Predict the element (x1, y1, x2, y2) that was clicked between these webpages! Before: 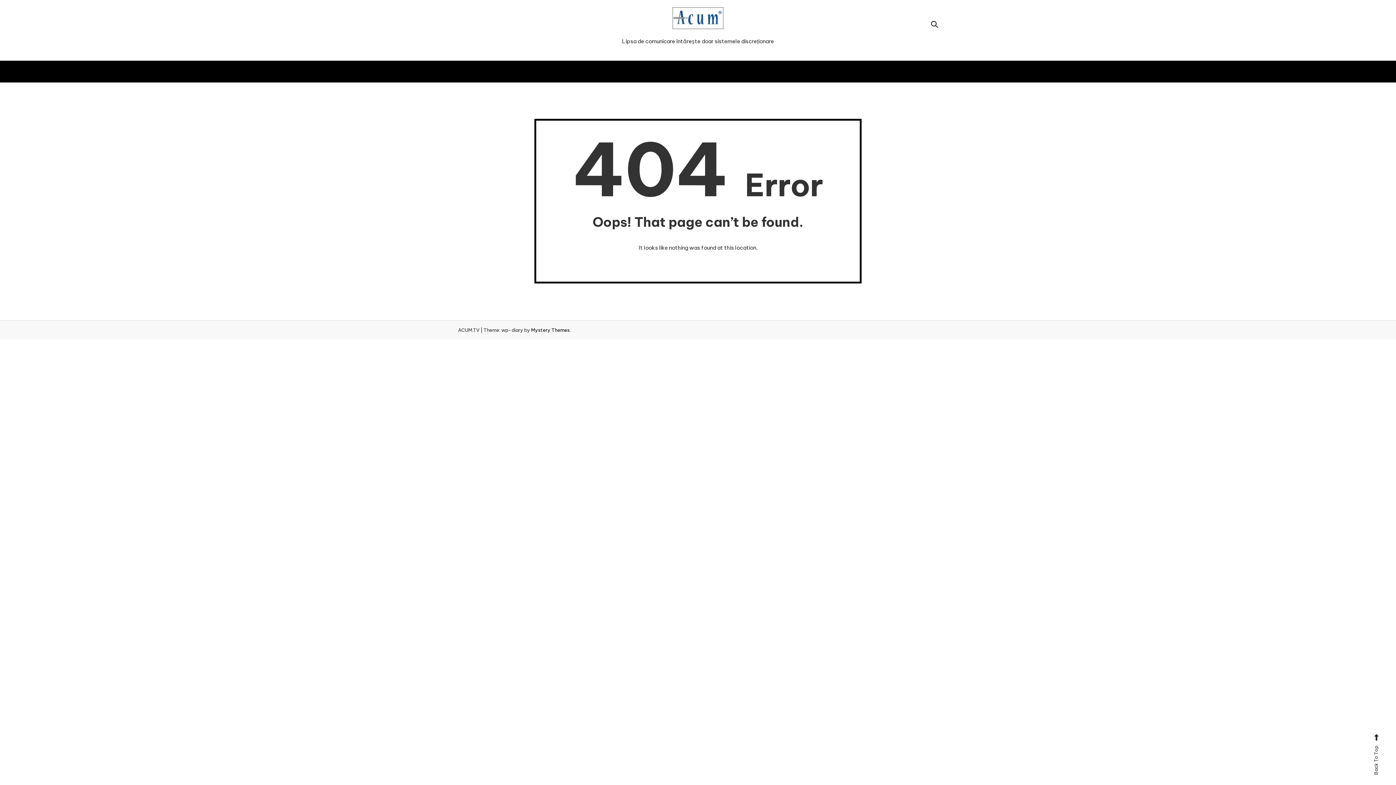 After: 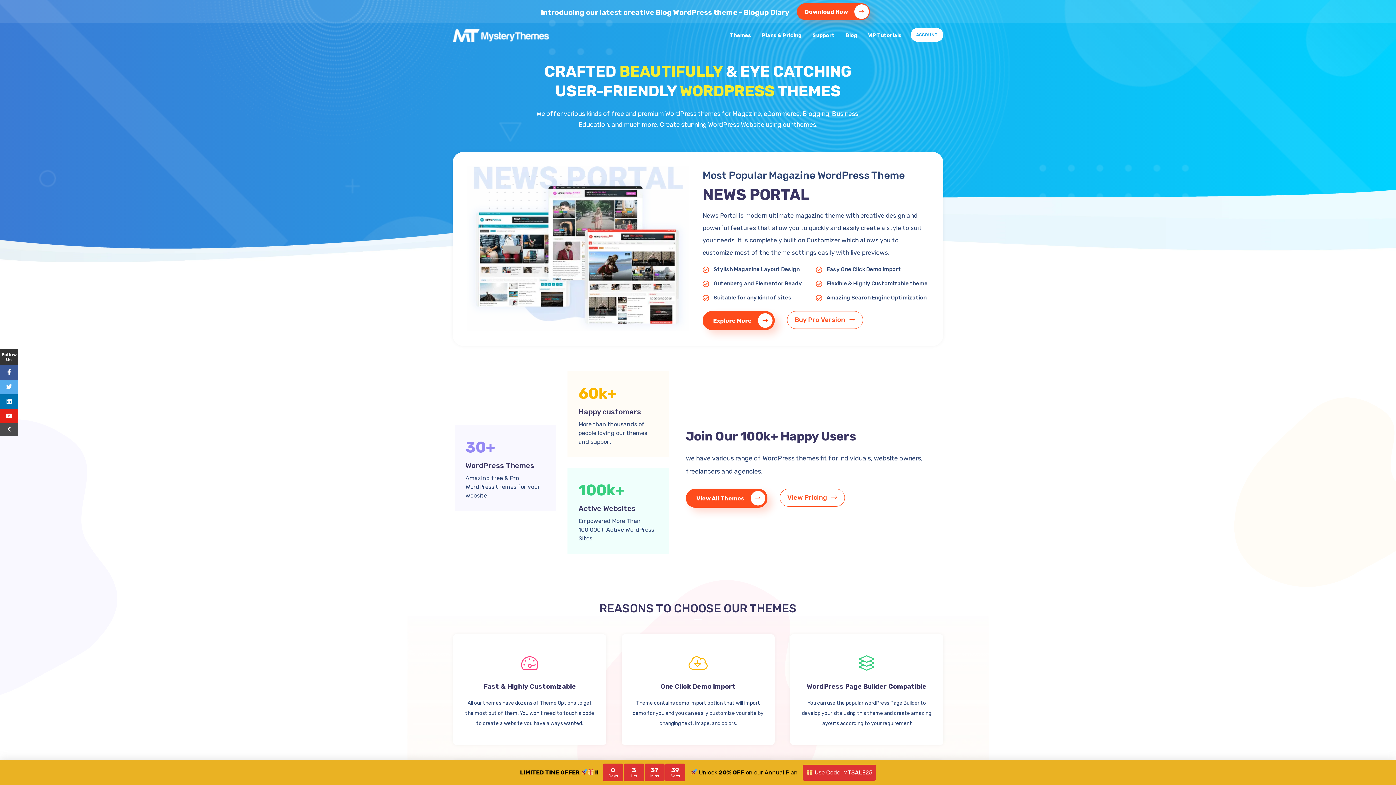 Action: bbox: (531, 327, 569, 333) label: Mystery Themes